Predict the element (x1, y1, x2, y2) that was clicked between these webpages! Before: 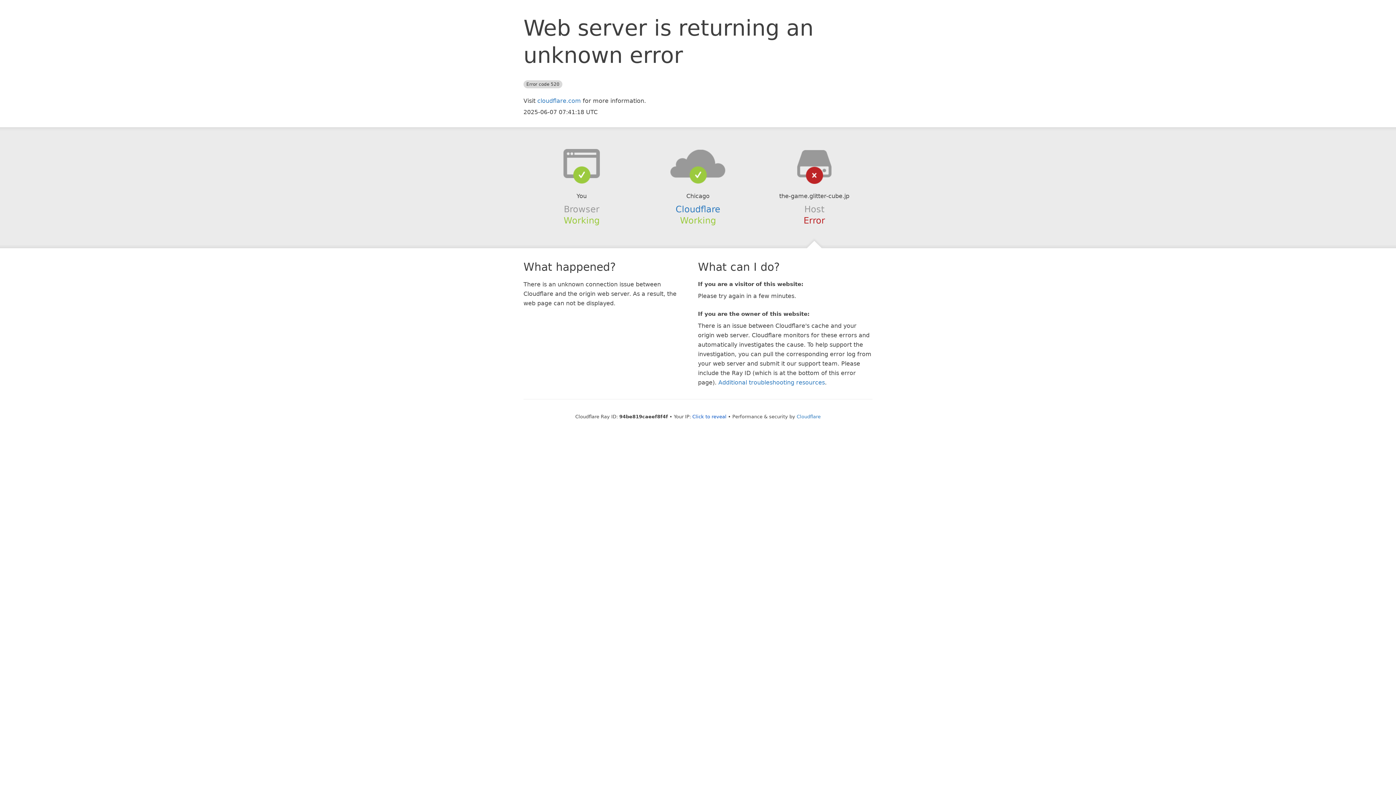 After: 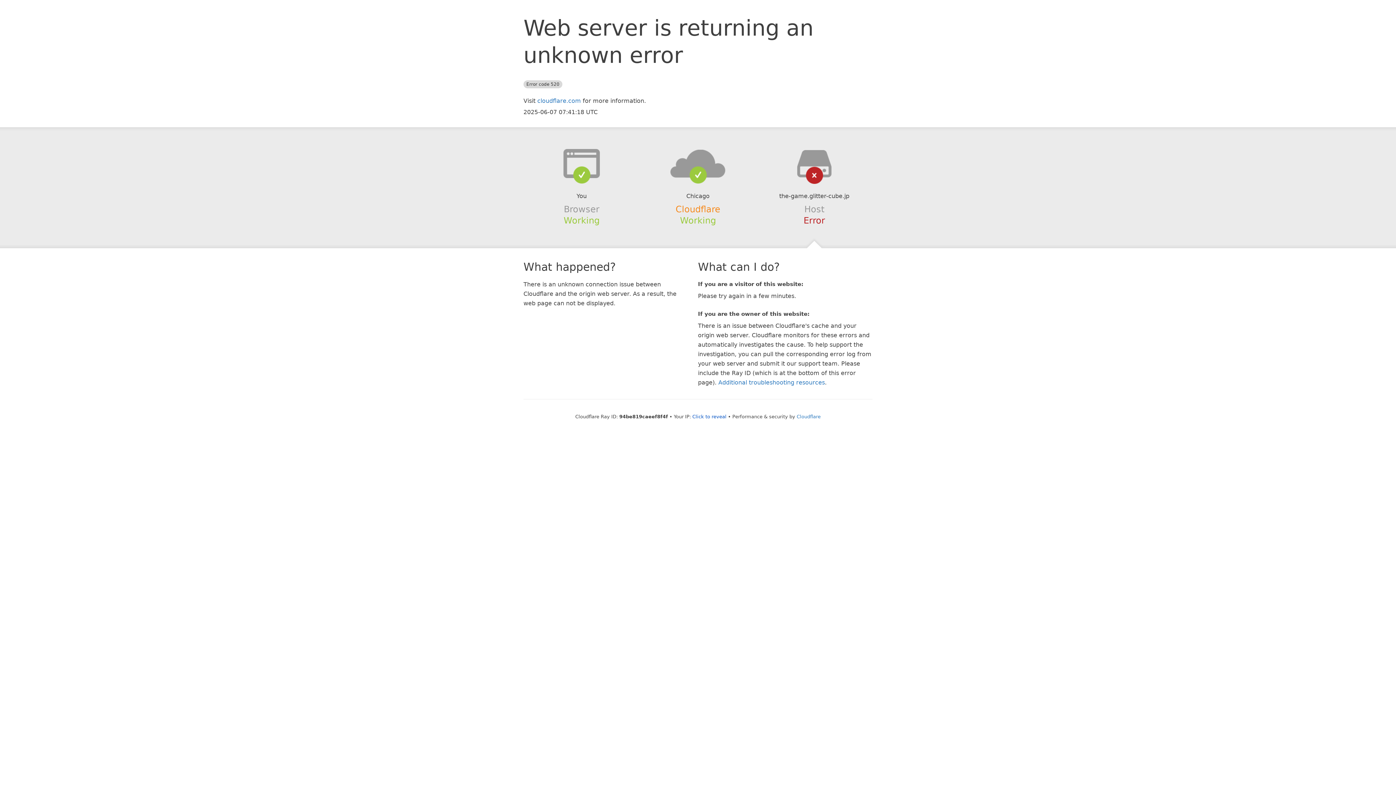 Action: bbox: (675, 204, 720, 214) label: Cloudflare